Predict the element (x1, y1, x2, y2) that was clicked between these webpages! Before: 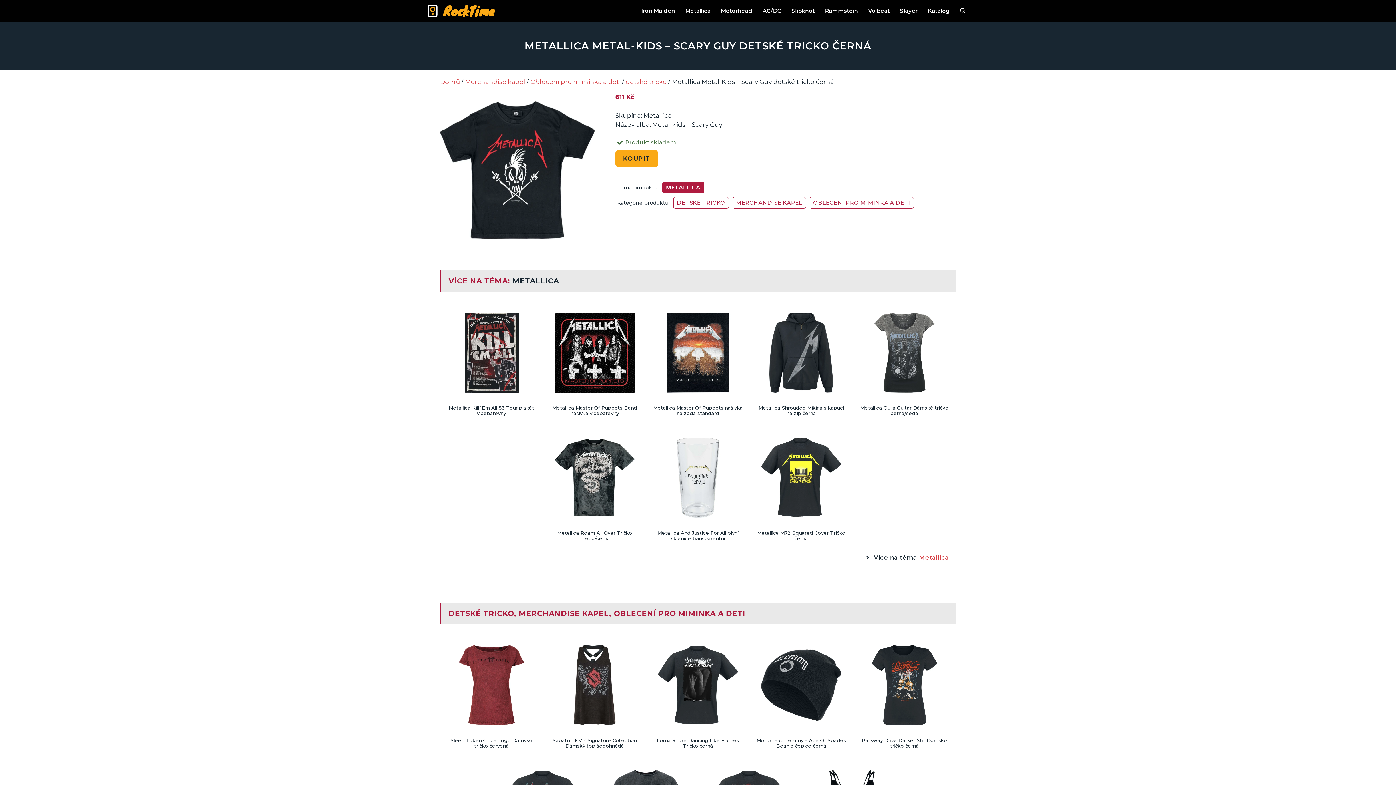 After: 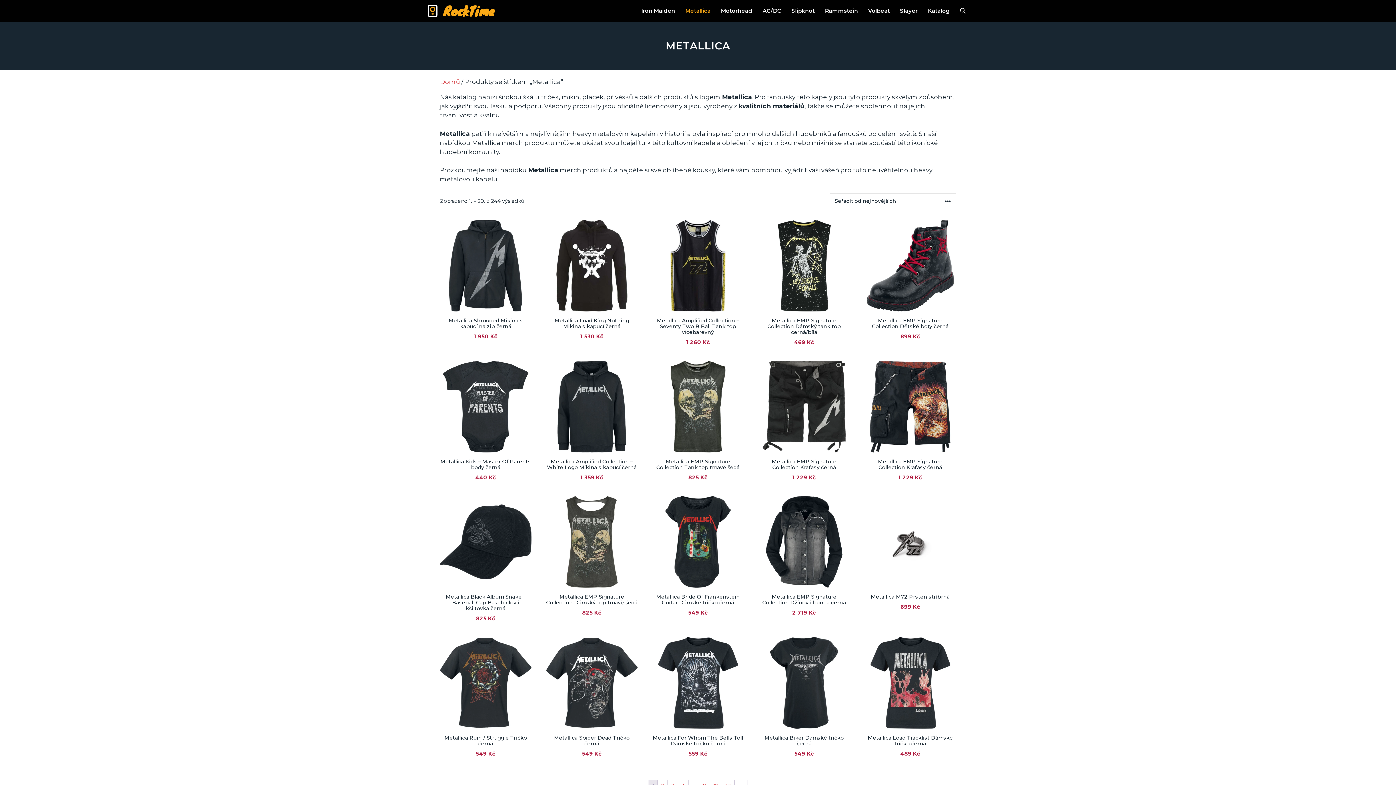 Action: label: Metallica bbox: (919, 554, 949, 561)